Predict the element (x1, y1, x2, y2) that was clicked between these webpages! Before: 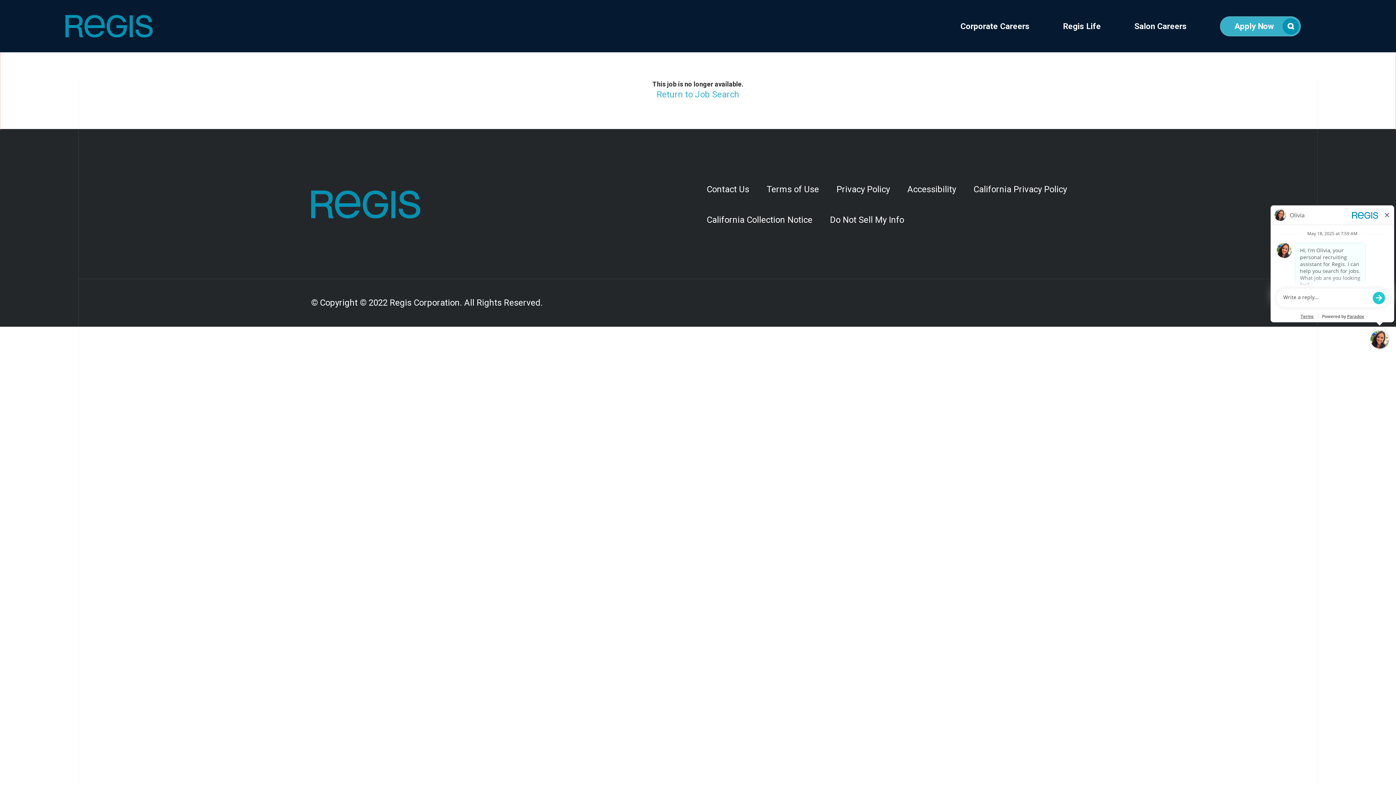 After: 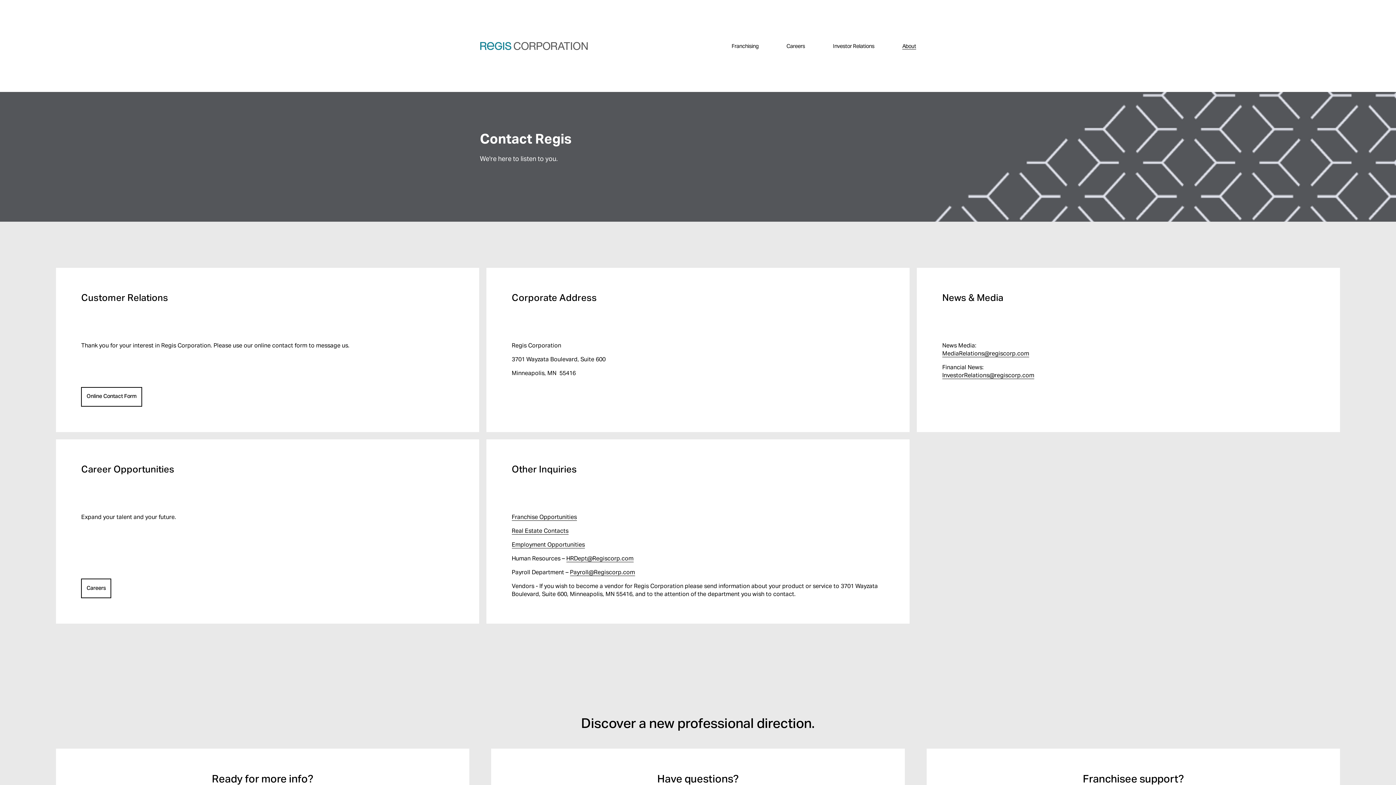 Action: bbox: (698, 174, 758, 204) label: Contact Us